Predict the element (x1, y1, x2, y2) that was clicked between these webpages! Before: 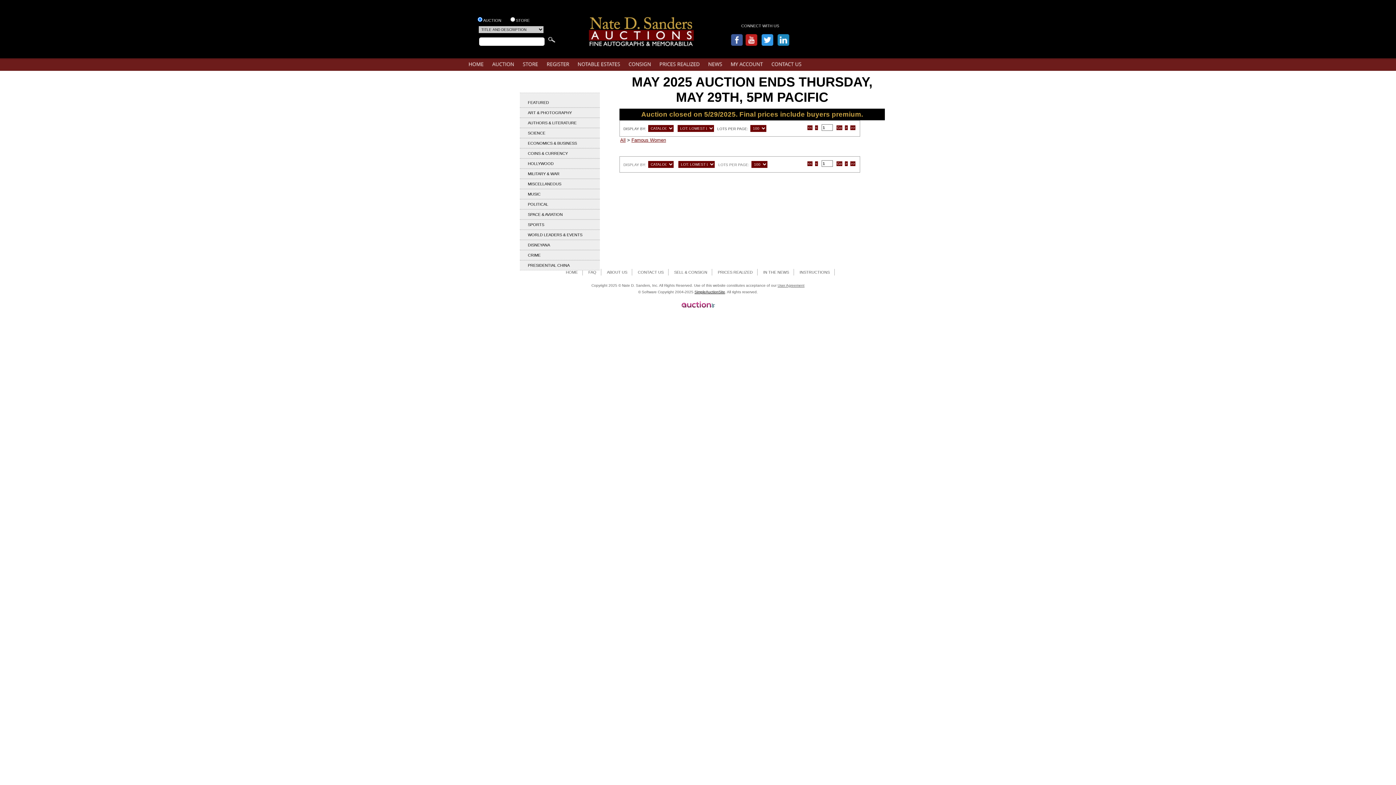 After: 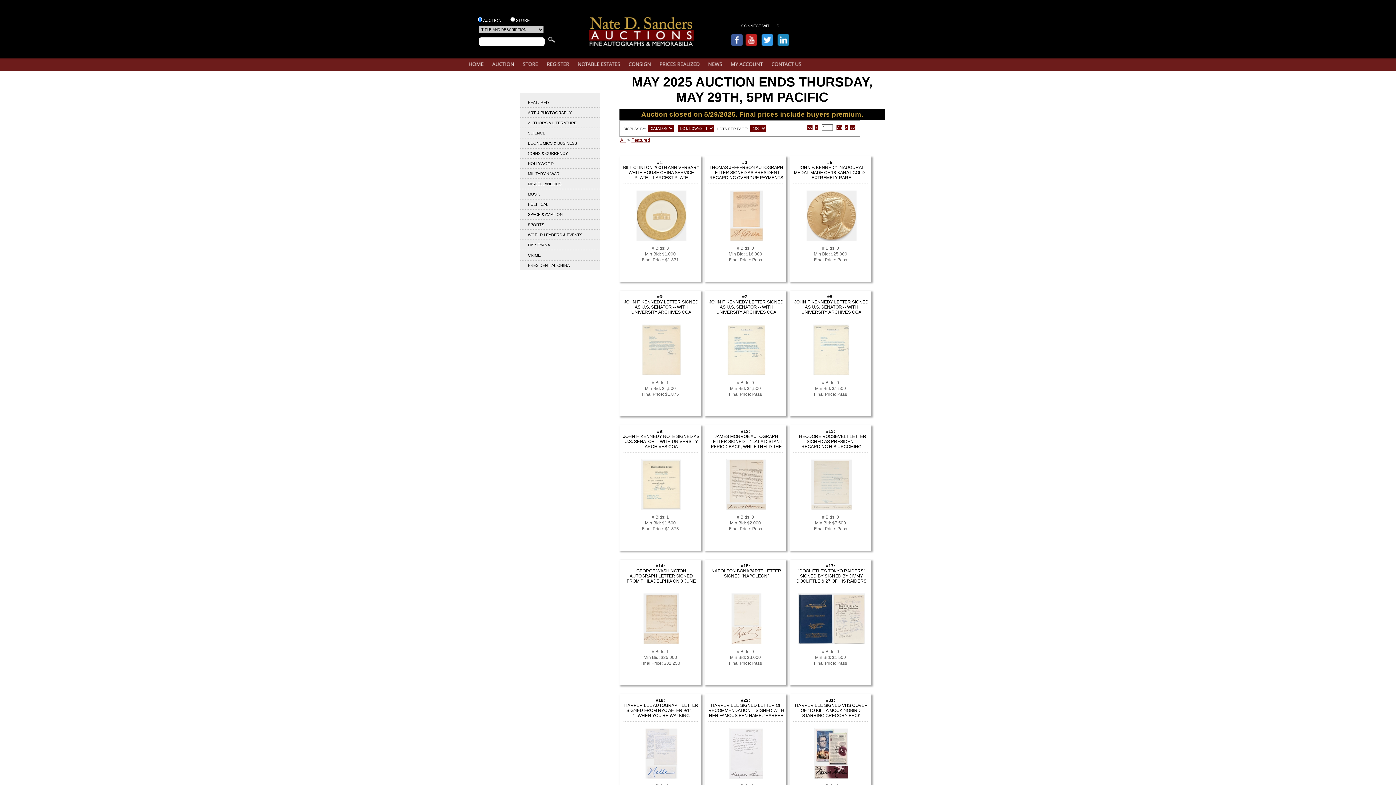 Action: bbox: (520, 92, 600, 107) label: FEATURED